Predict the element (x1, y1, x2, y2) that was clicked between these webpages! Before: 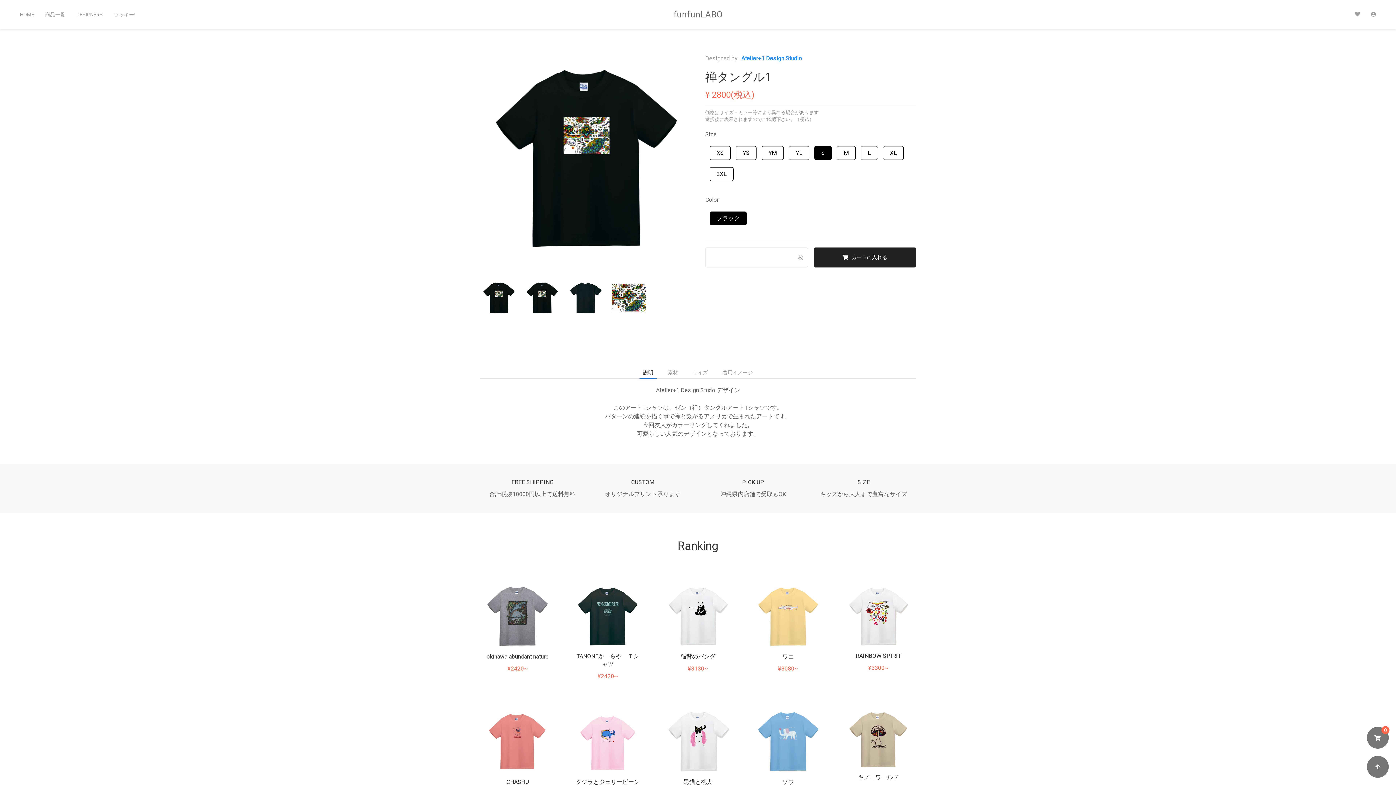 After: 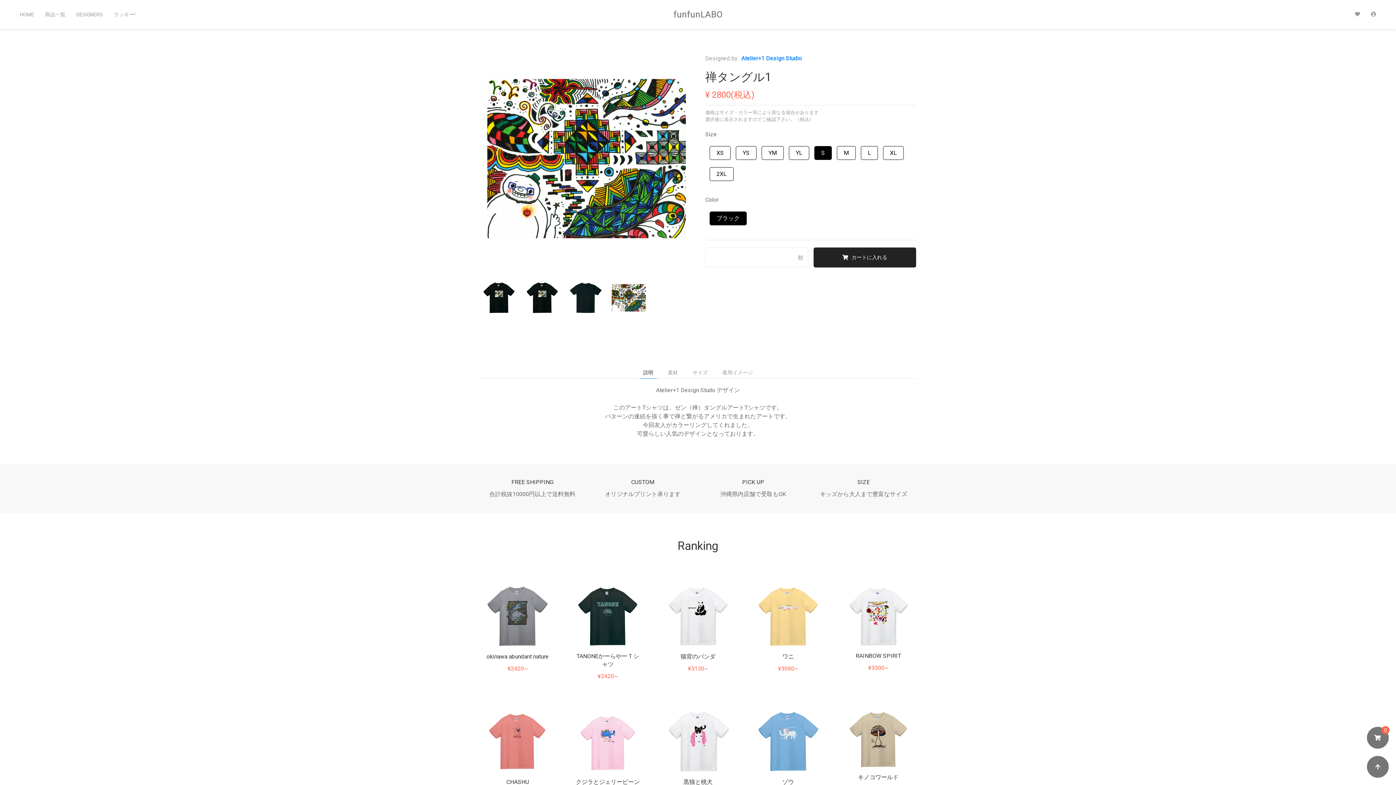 Action: bbox: (610, 280, 646, 316)